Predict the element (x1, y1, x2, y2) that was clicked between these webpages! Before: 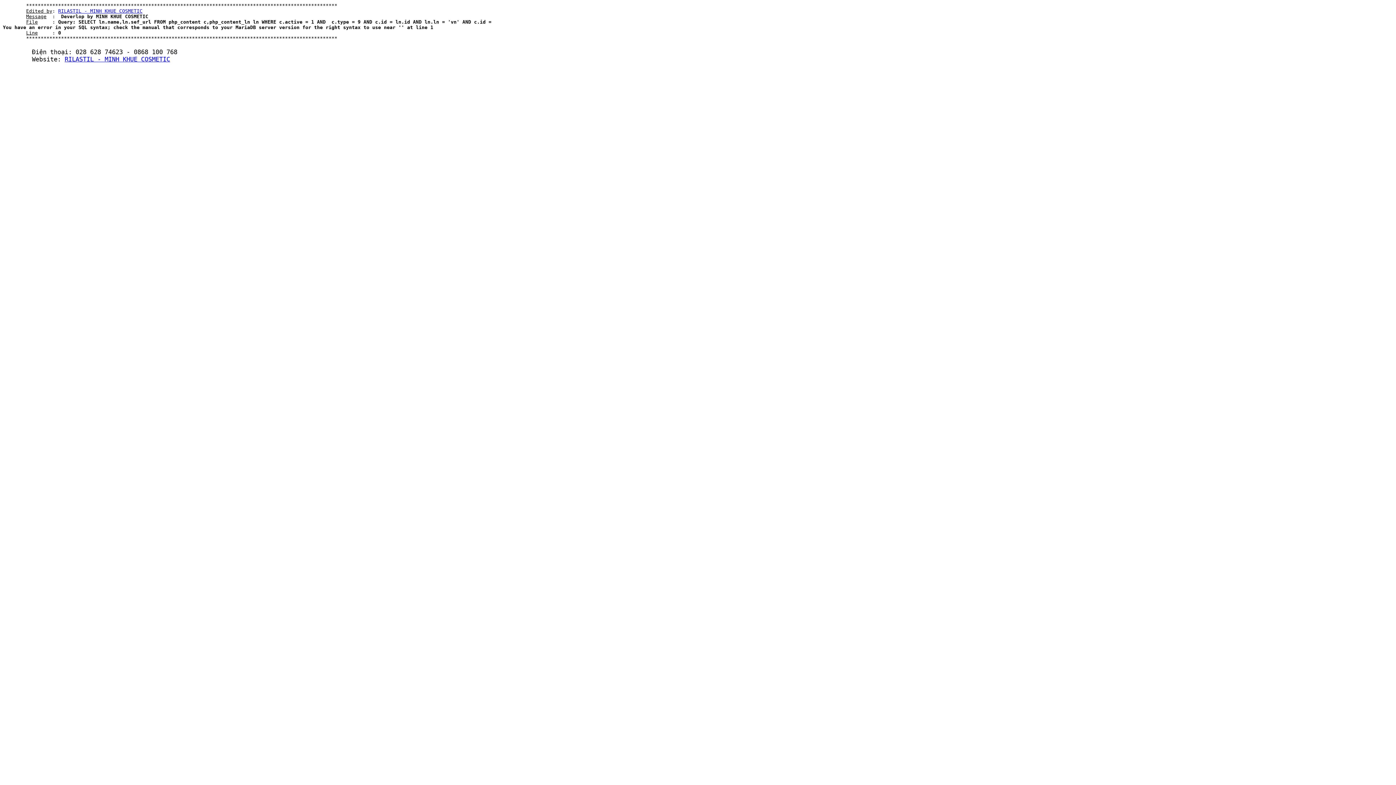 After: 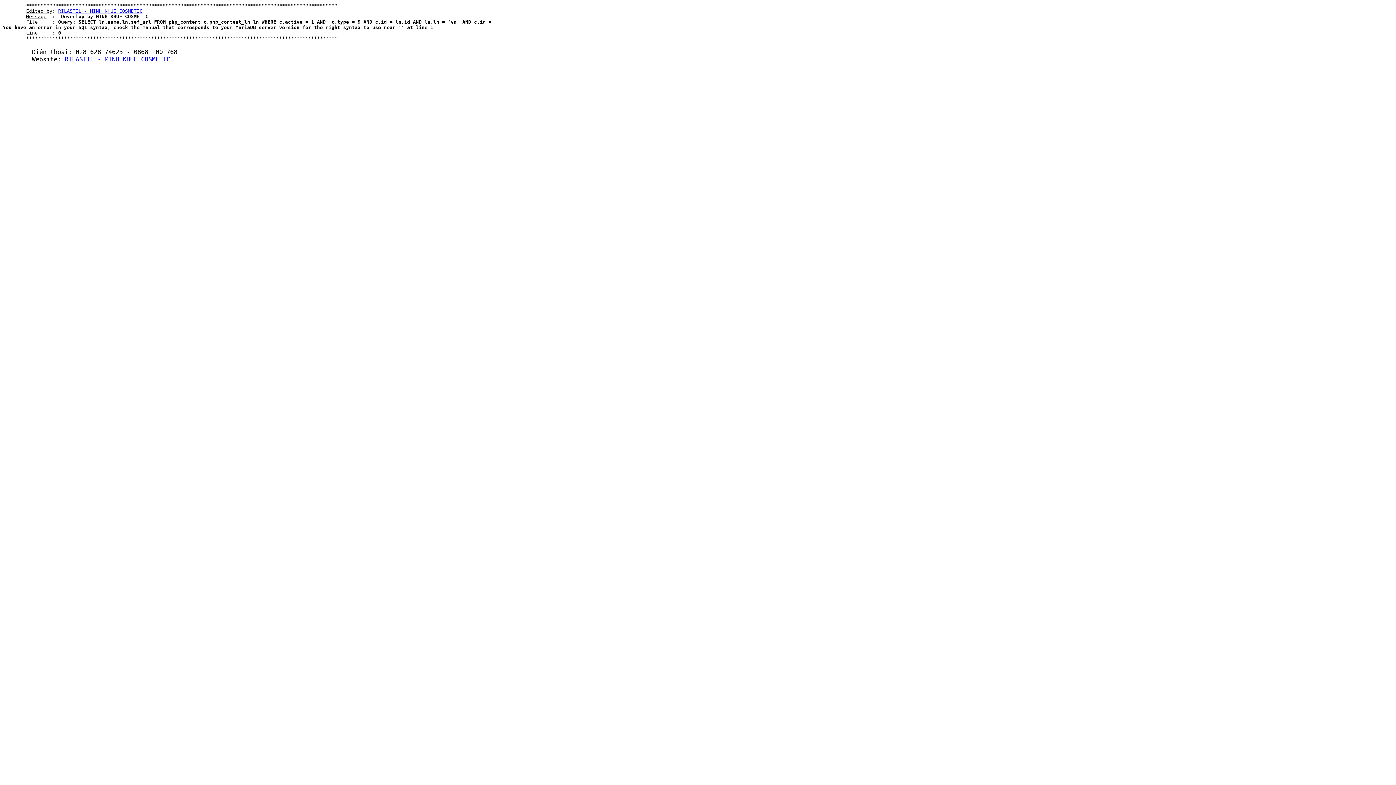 Action: bbox: (64, 55, 170, 62) label: RILASTIL - MINH KHUE COSMETIC